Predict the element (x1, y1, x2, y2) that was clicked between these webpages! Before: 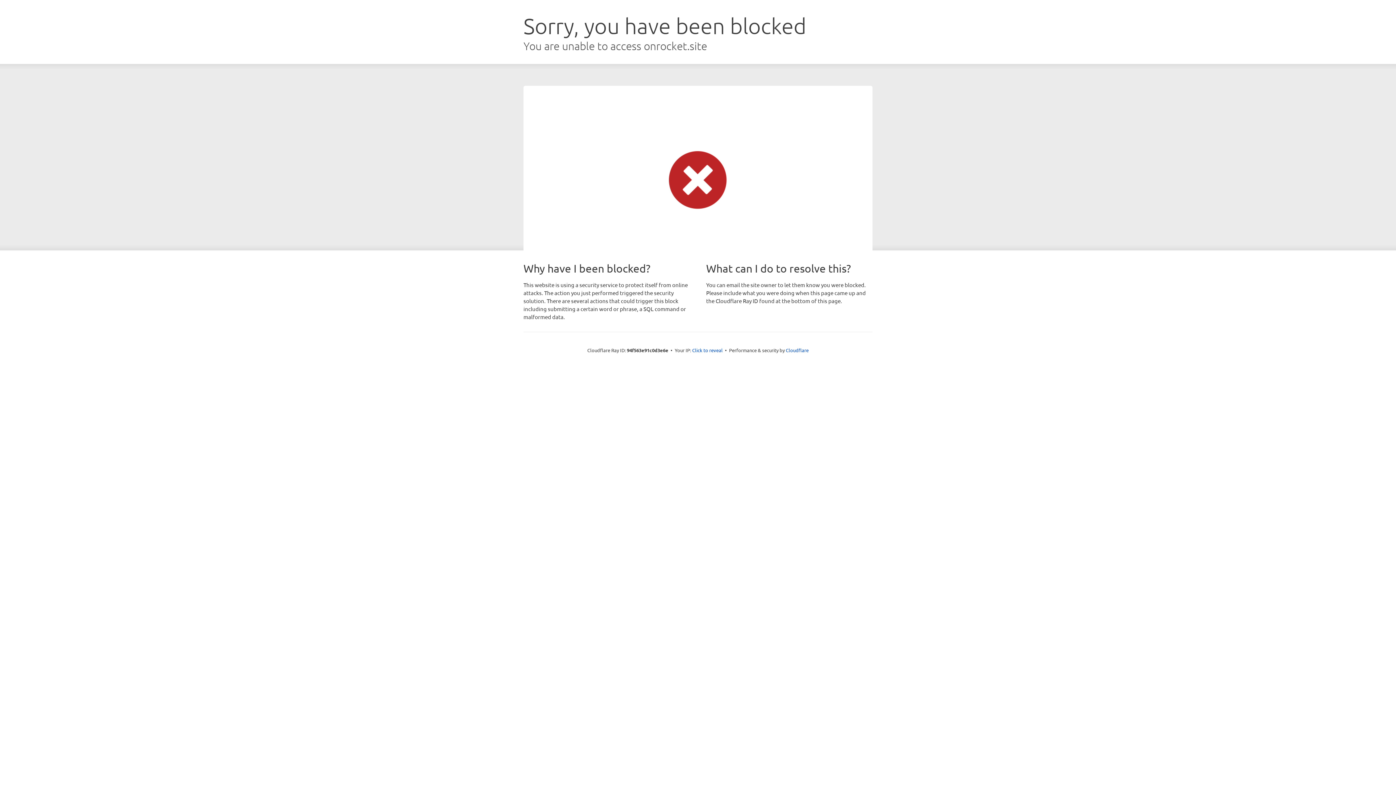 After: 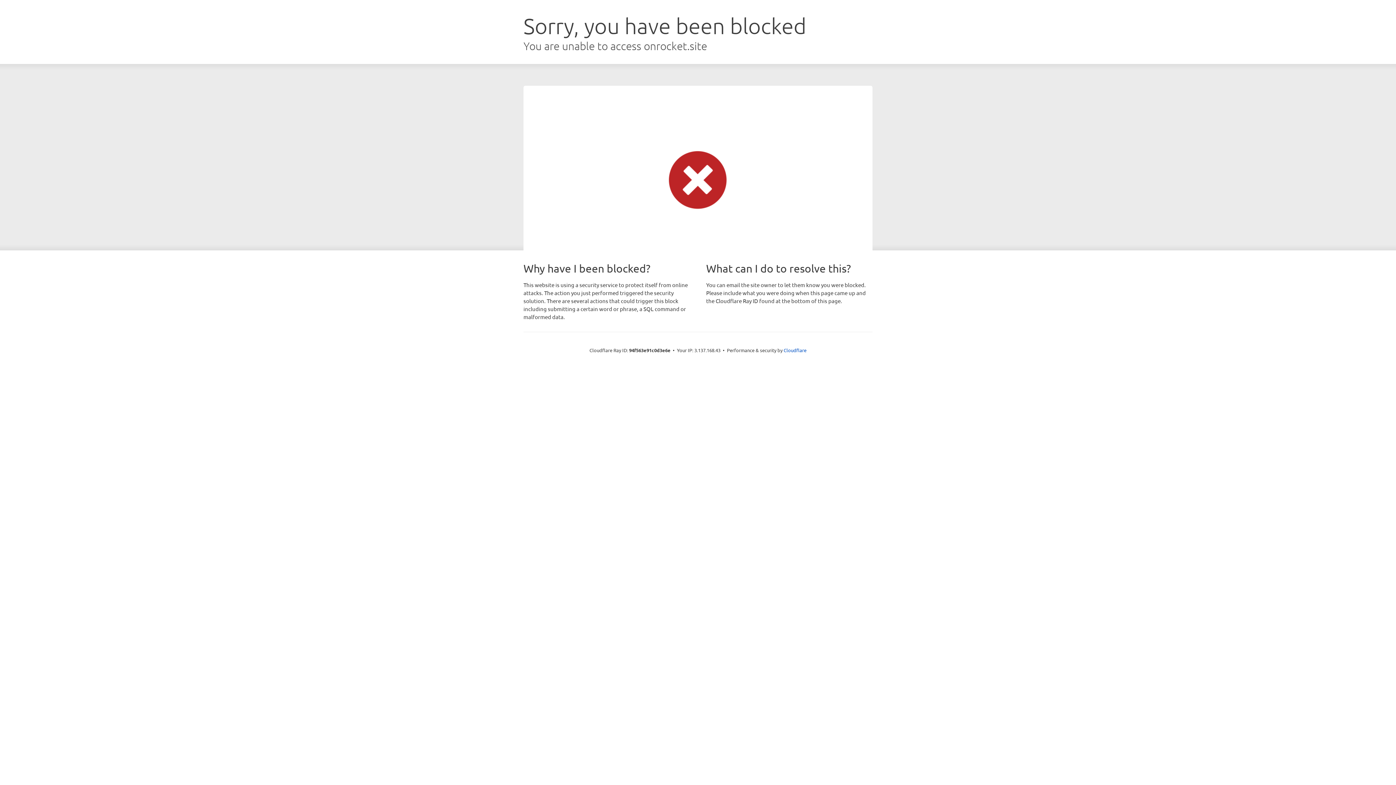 Action: label: Click to reveal bbox: (692, 346, 722, 353)